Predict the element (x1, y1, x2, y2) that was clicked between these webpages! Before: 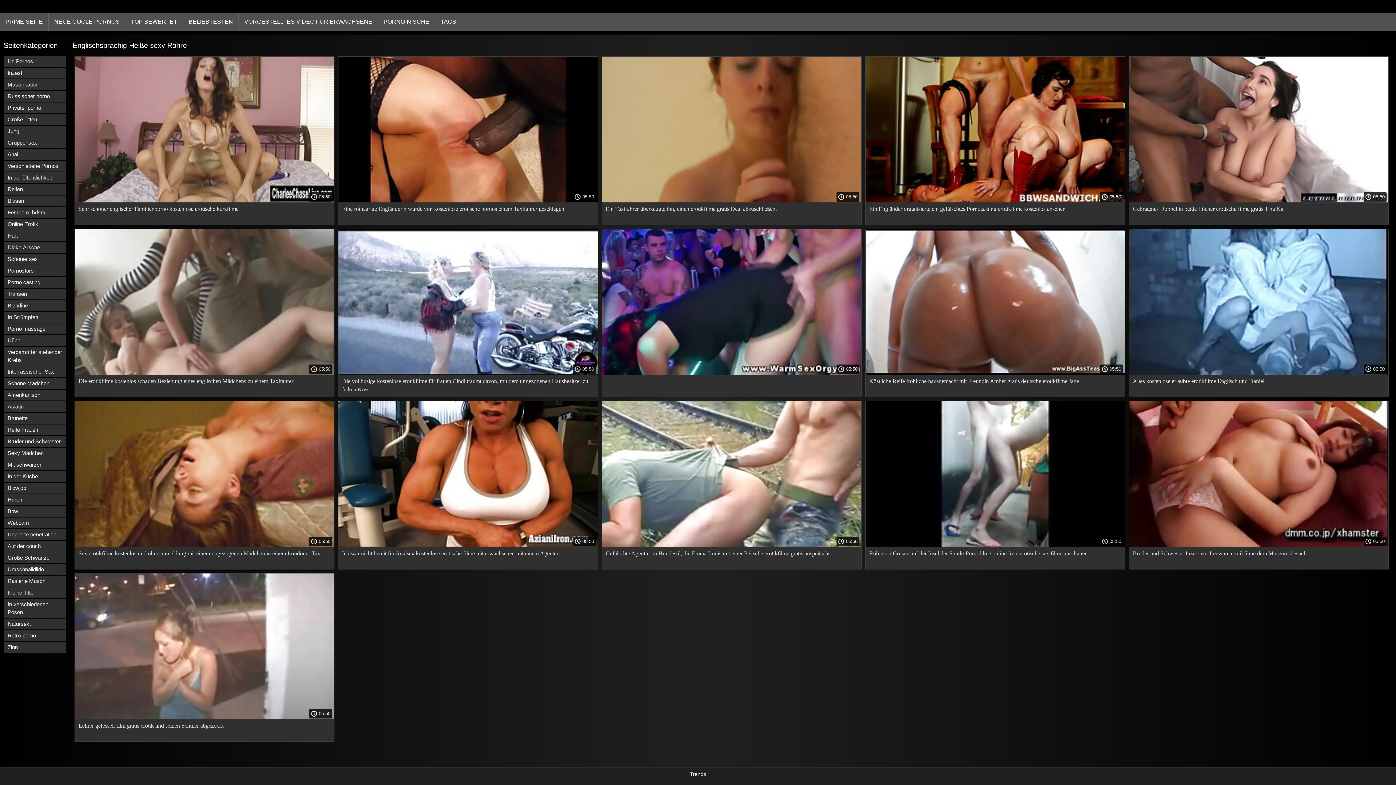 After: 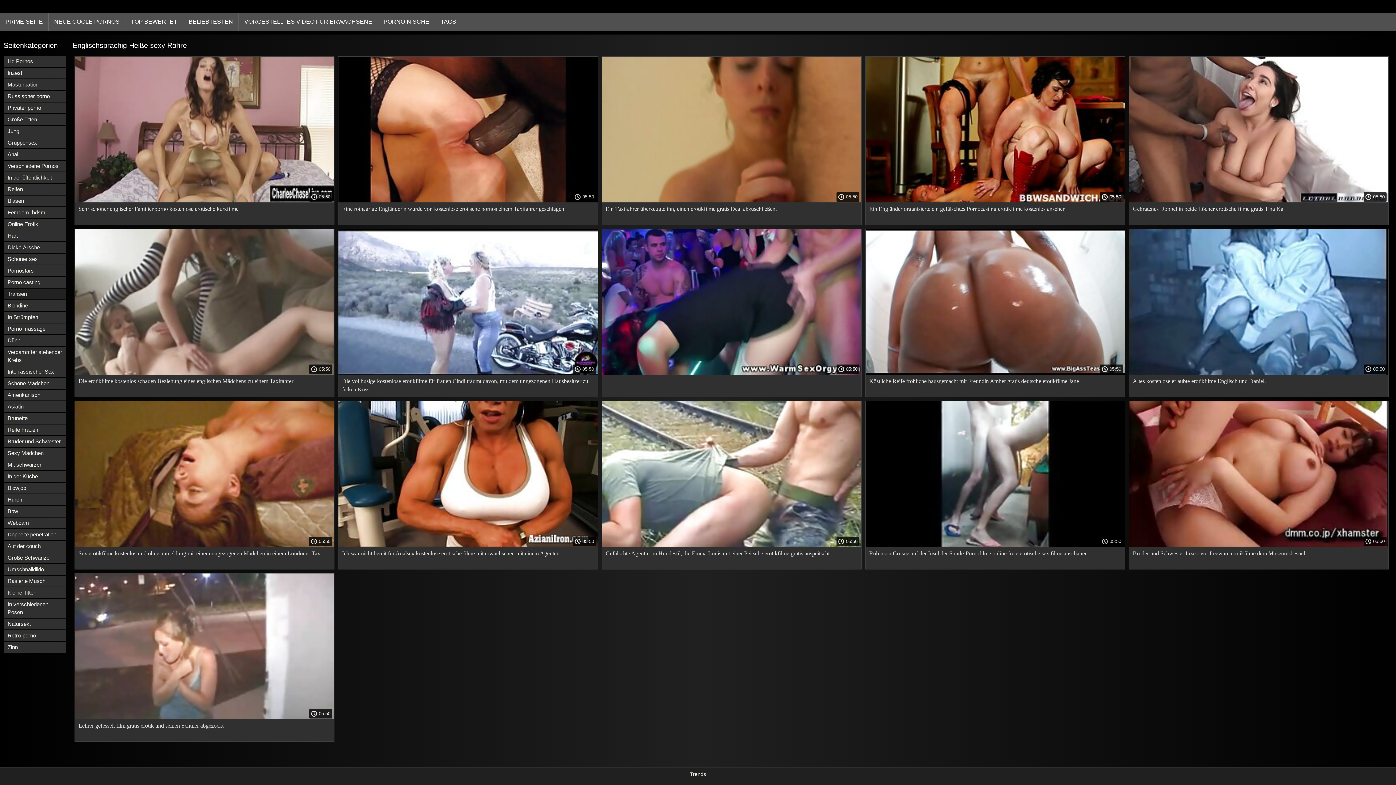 Action: label: Transen bbox: (4, 288, 65, 299)